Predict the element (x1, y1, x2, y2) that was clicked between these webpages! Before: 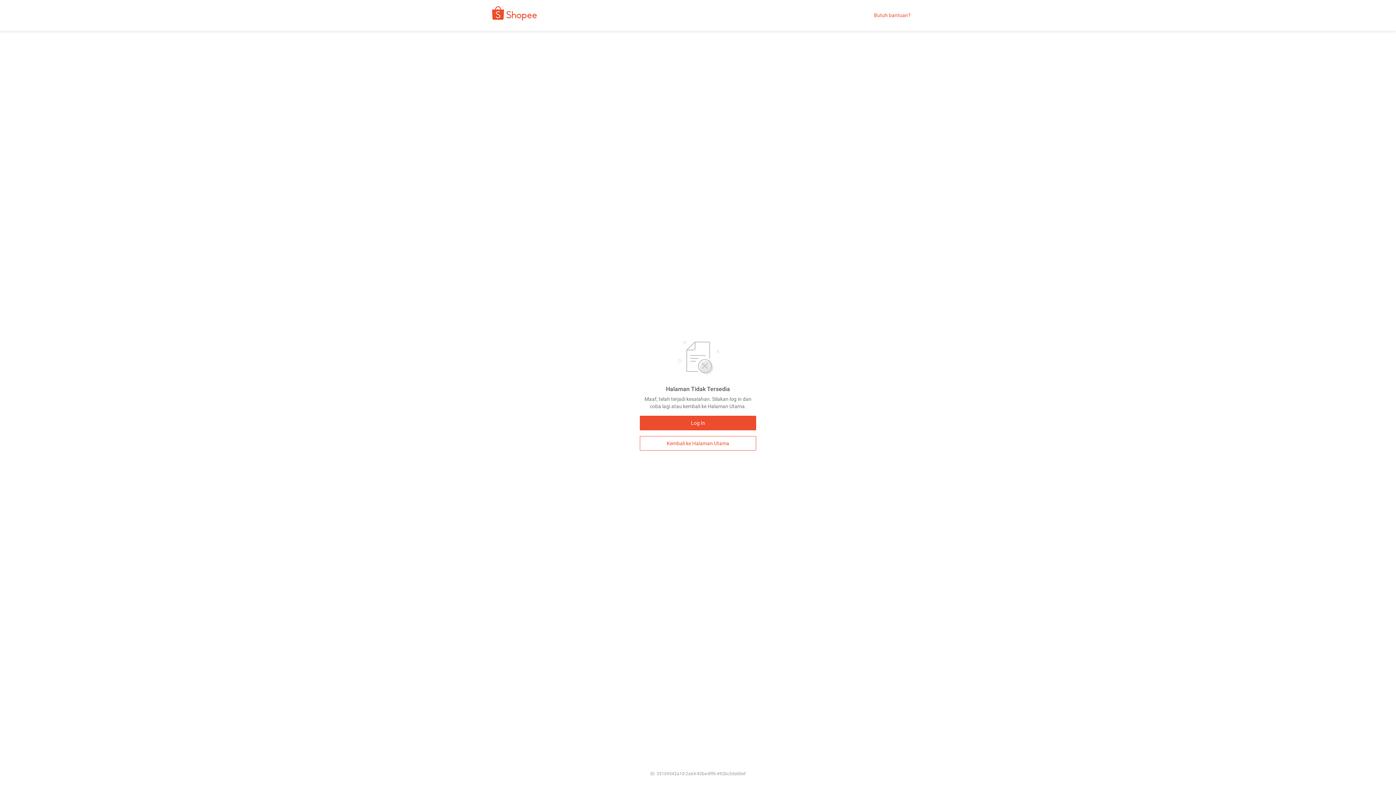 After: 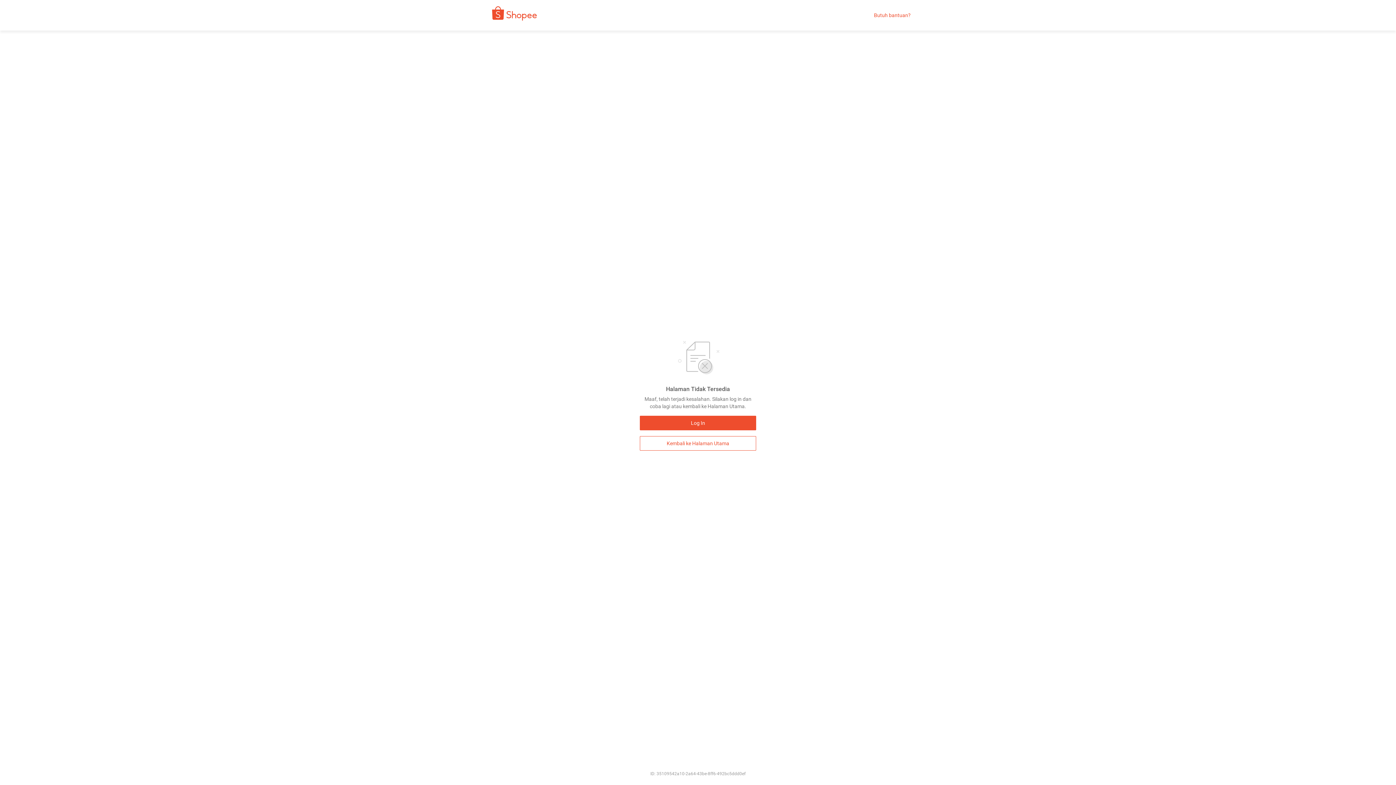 Action: label: Butuh bantuan? bbox: (874, 12, 910, 18)